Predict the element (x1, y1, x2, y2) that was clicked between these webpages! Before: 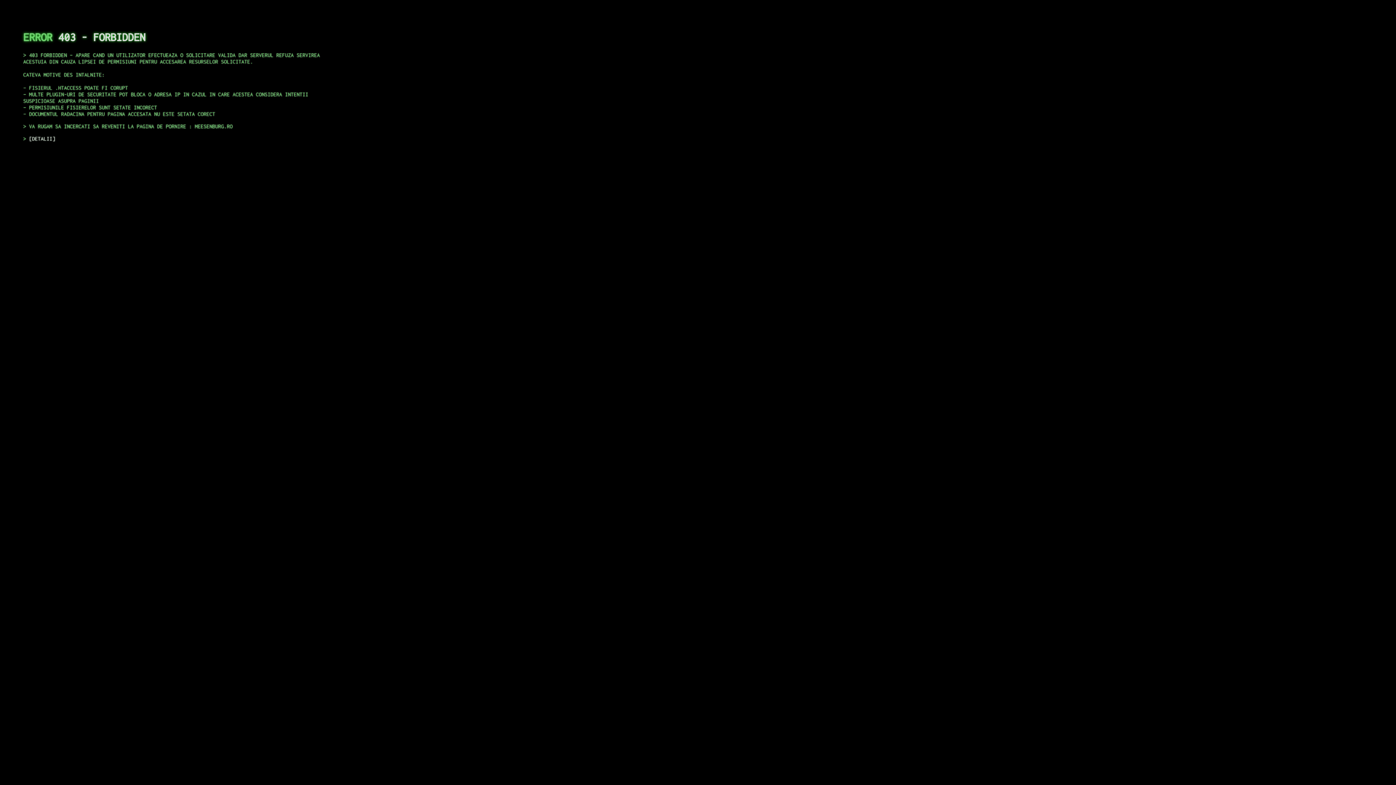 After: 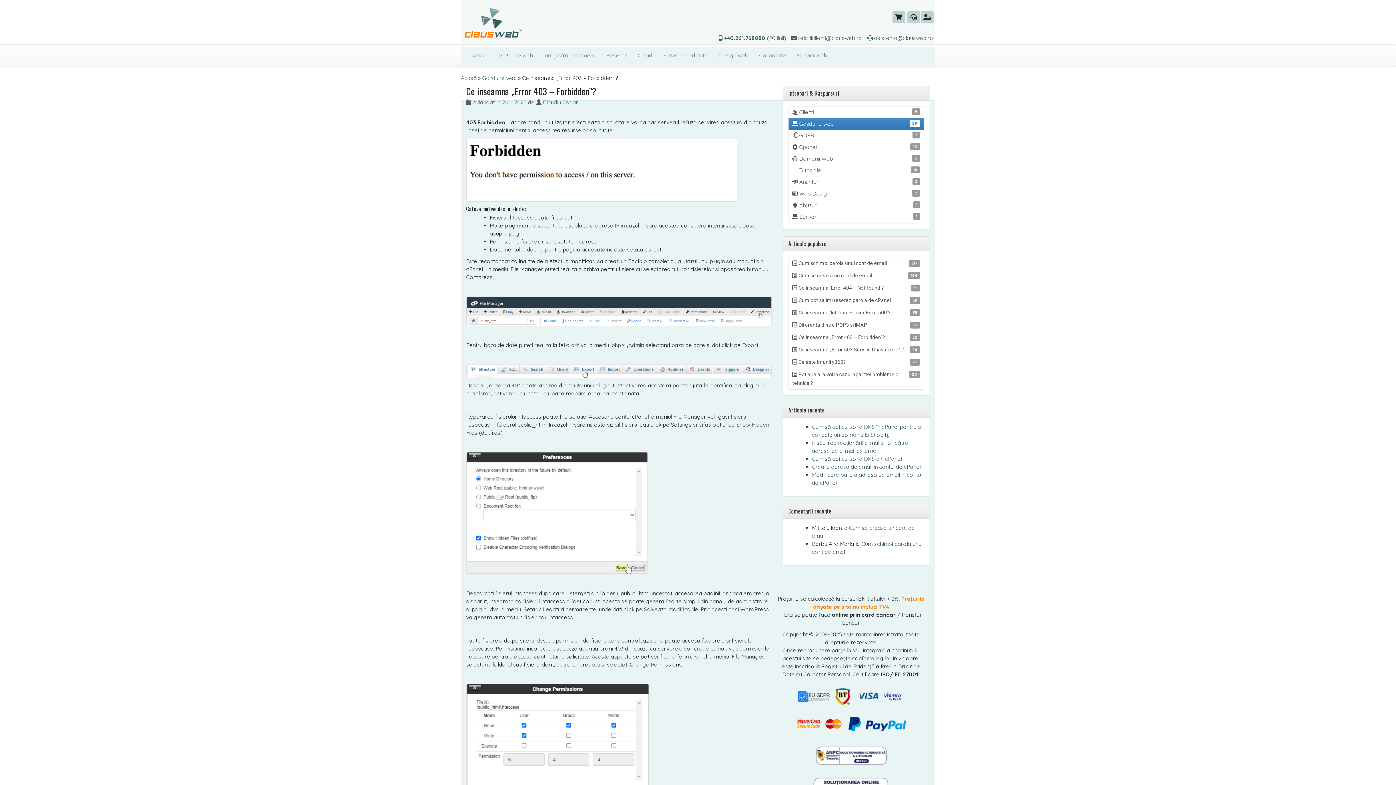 Action: bbox: (29, 135, 55, 141) label: DETALII